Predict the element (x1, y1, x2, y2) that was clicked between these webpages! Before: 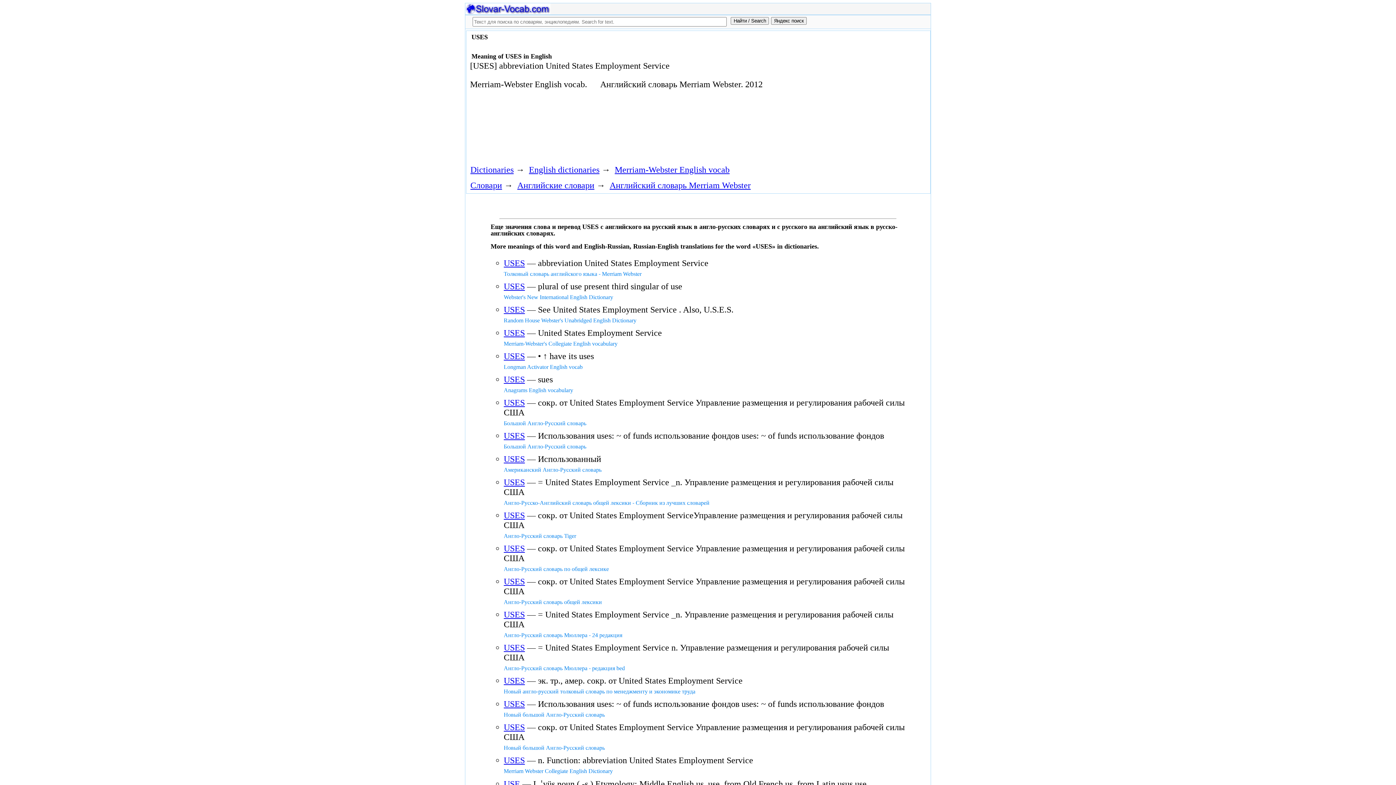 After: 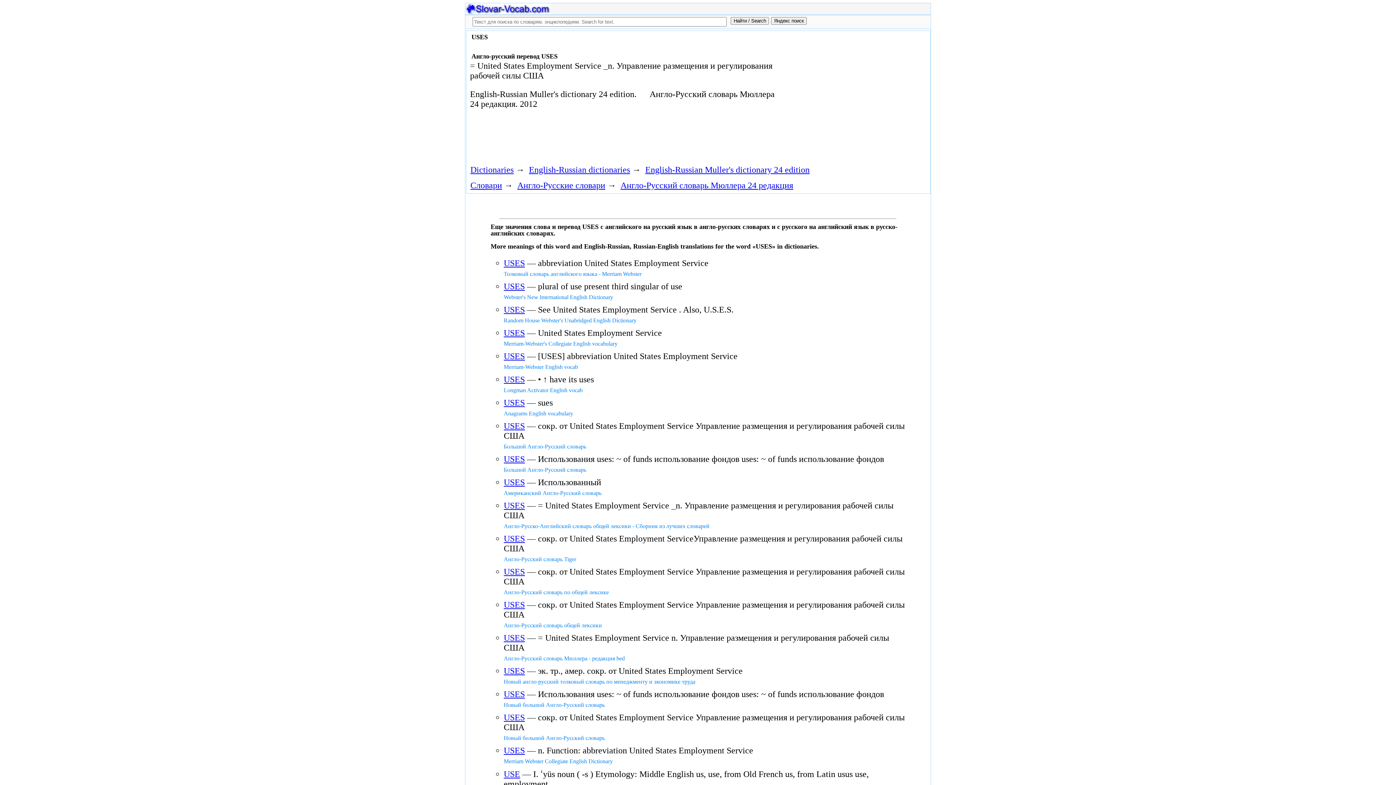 Action: bbox: (503, 610, 525, 619) label: USES